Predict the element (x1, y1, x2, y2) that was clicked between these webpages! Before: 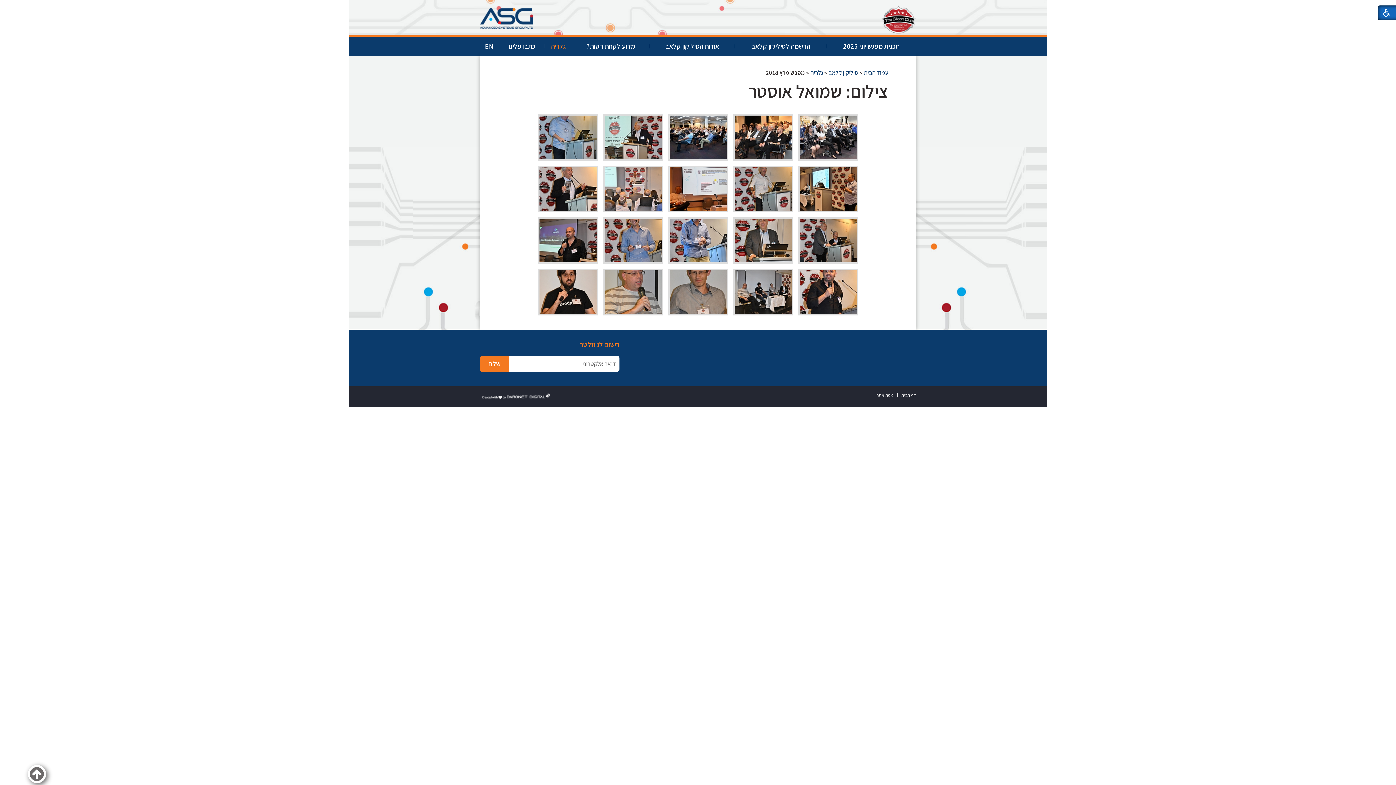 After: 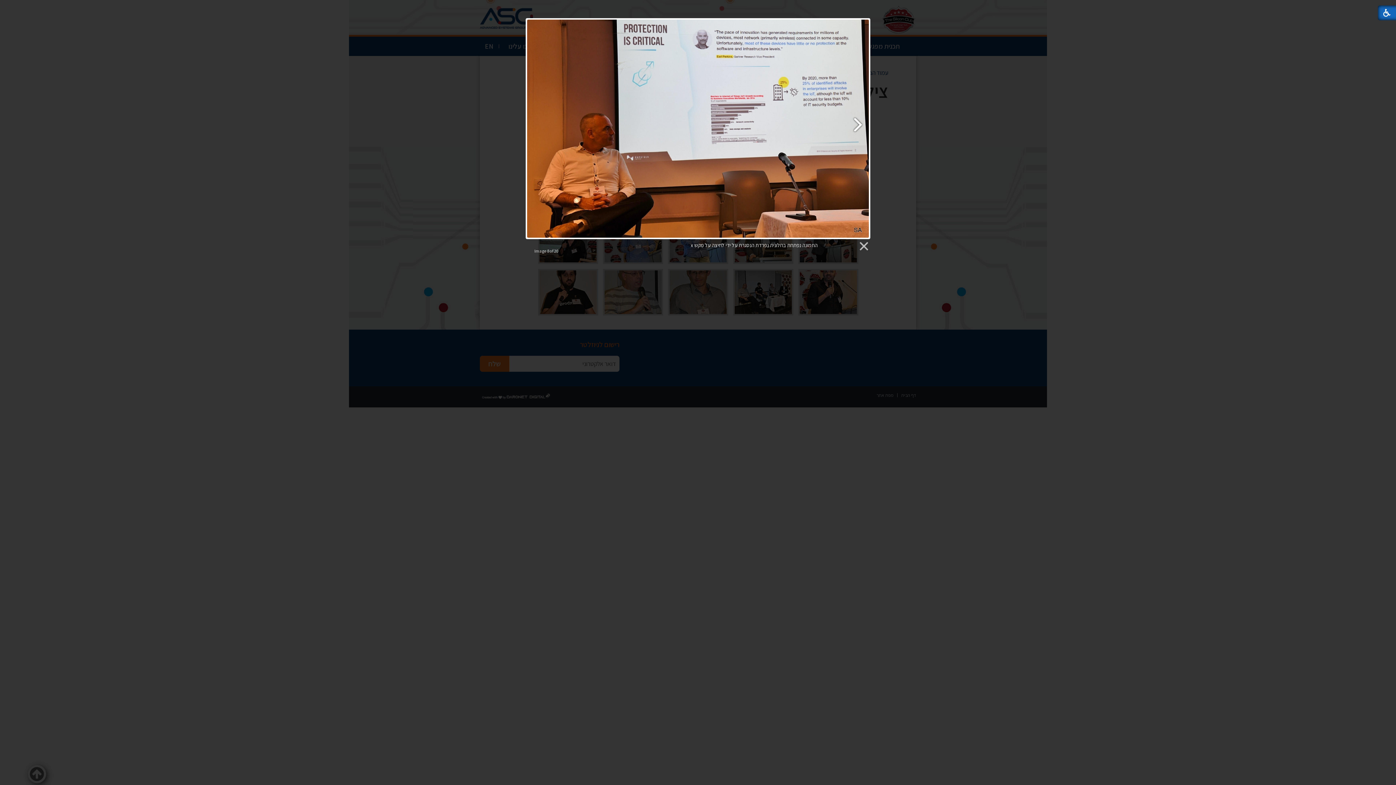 Action: bbox: (668, 165, 728, 212)